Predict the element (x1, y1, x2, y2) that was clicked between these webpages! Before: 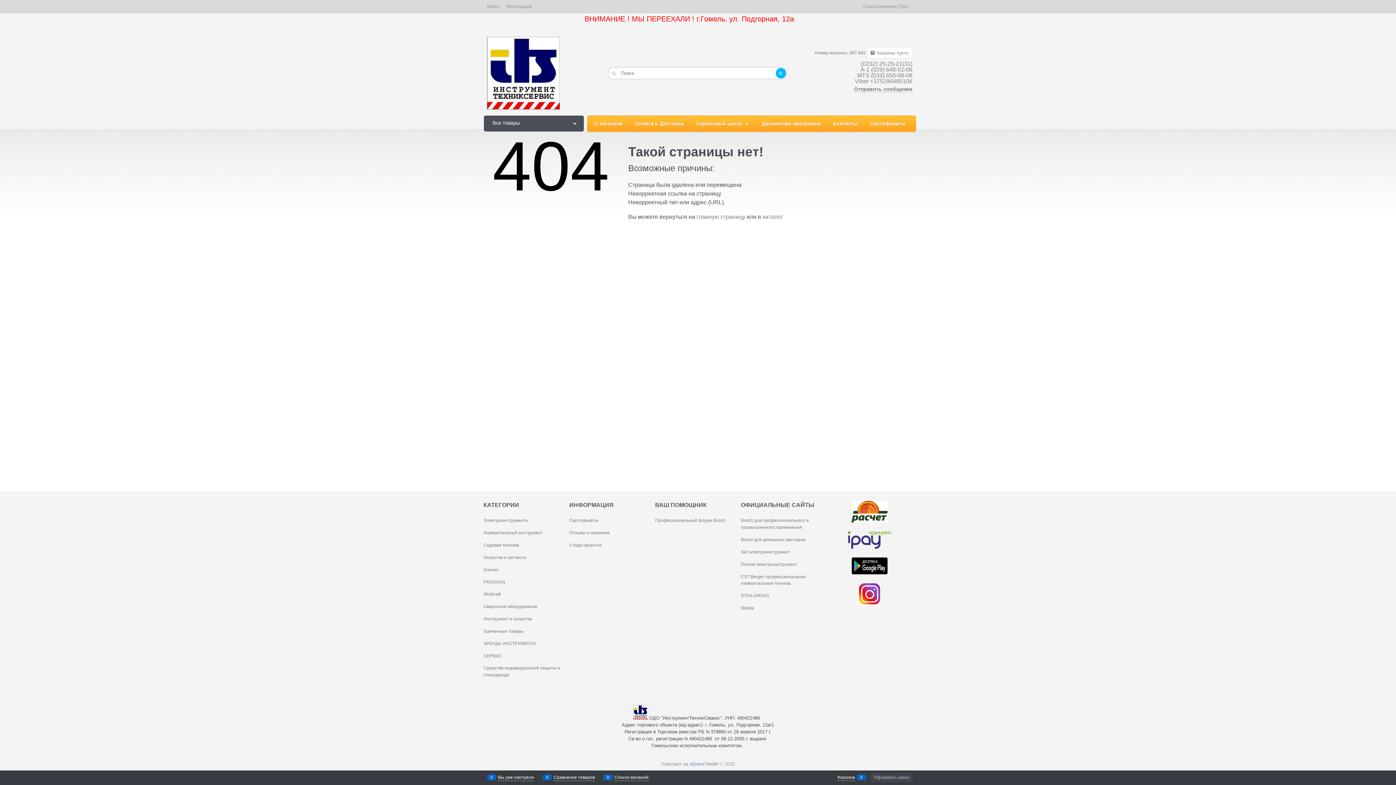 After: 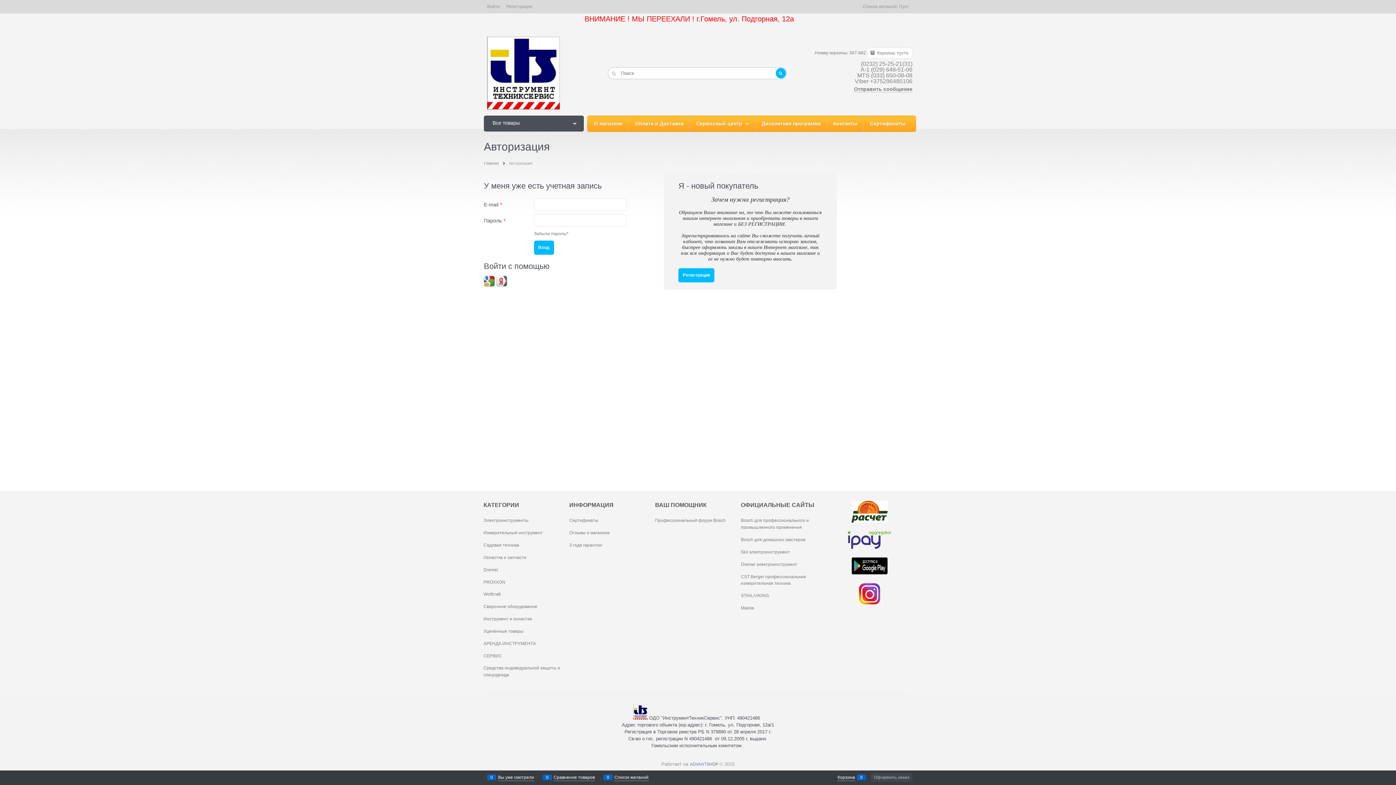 Action: label: Войти bbox: (487, 4, 500, 9)